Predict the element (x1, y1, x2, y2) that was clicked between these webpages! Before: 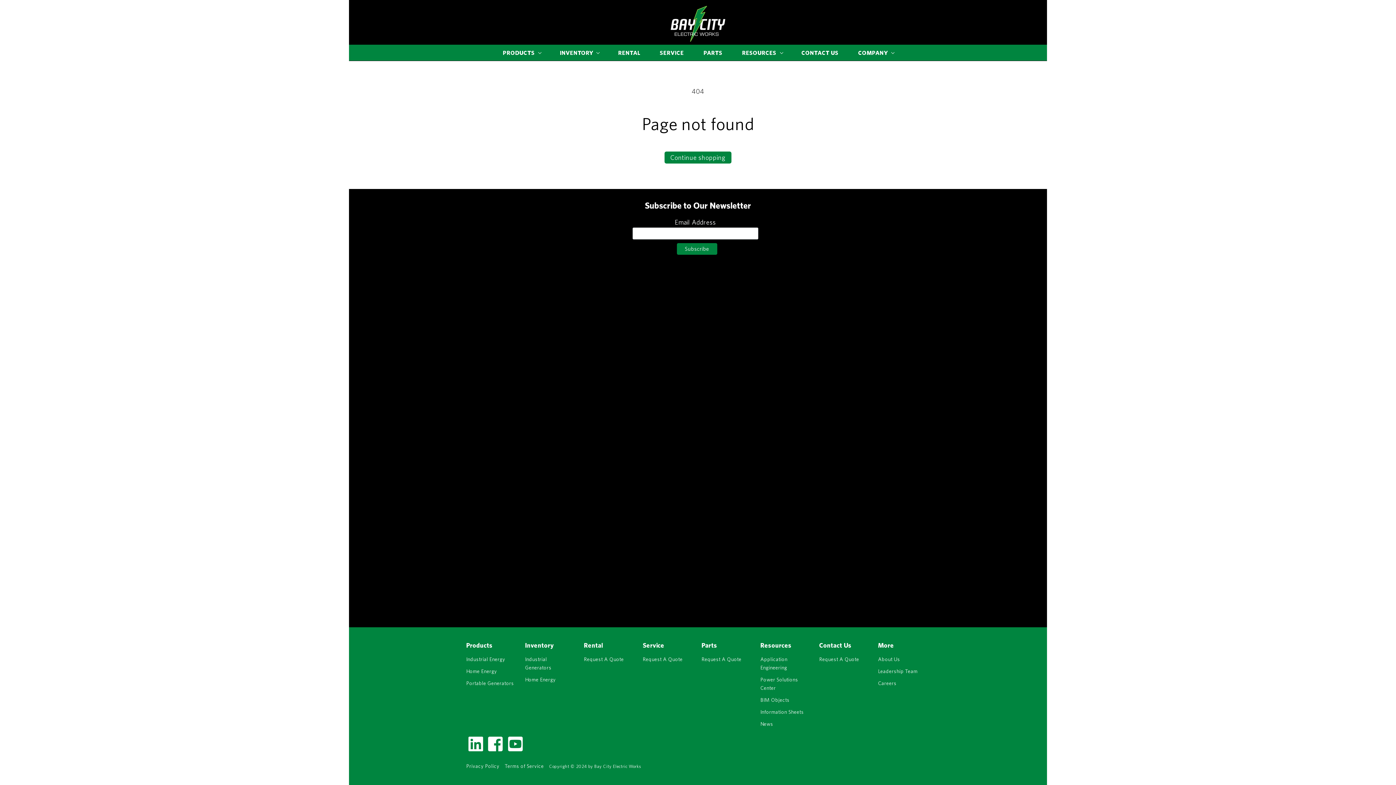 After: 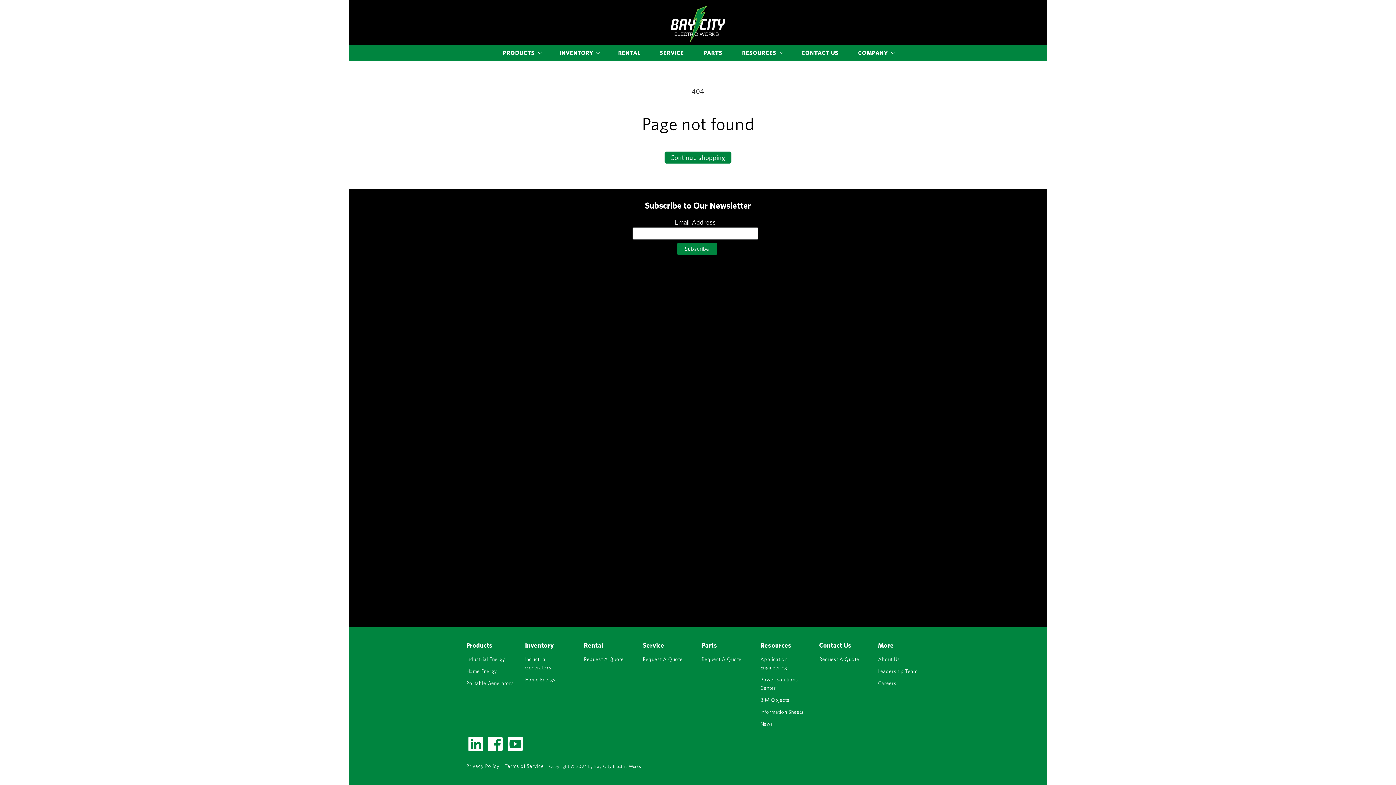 Action: bbox: (486, 747, 504, 754)